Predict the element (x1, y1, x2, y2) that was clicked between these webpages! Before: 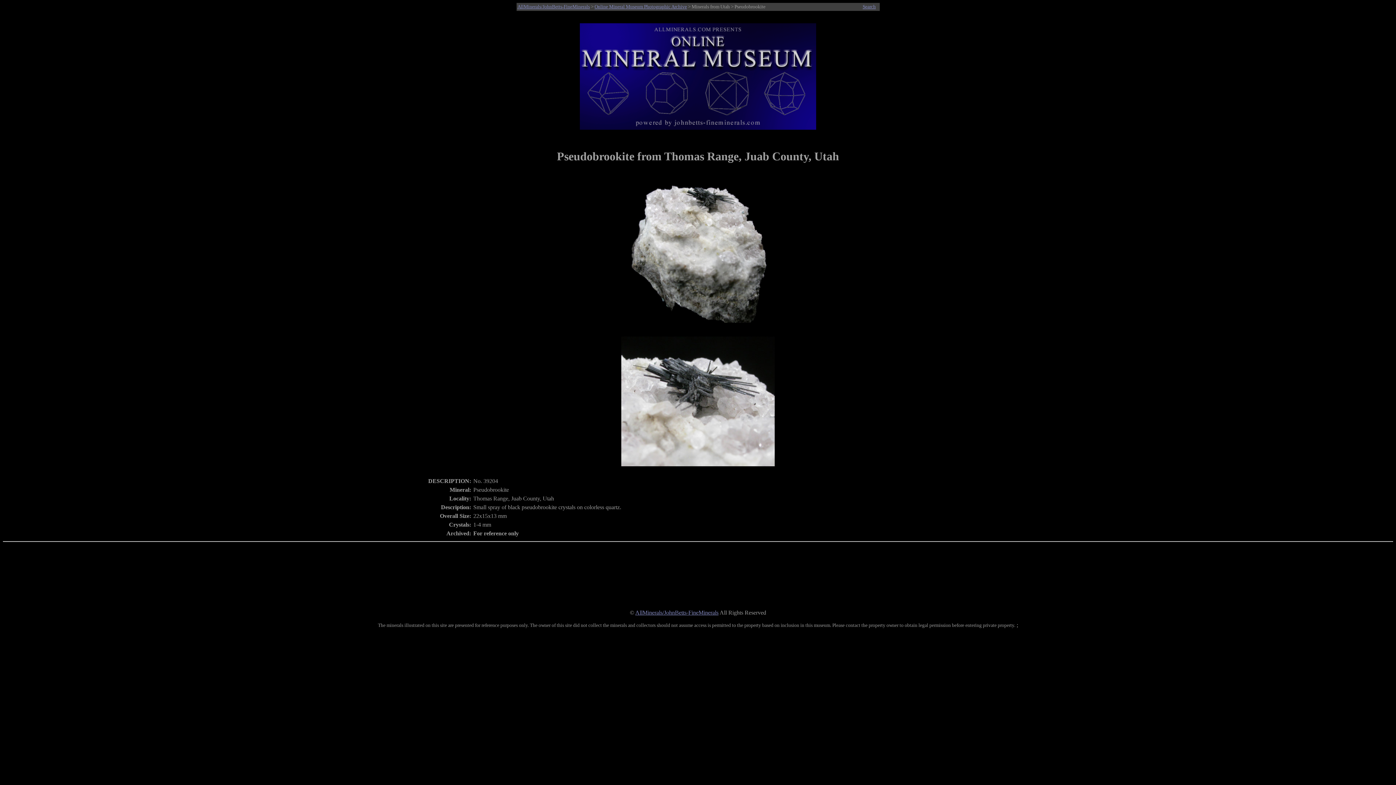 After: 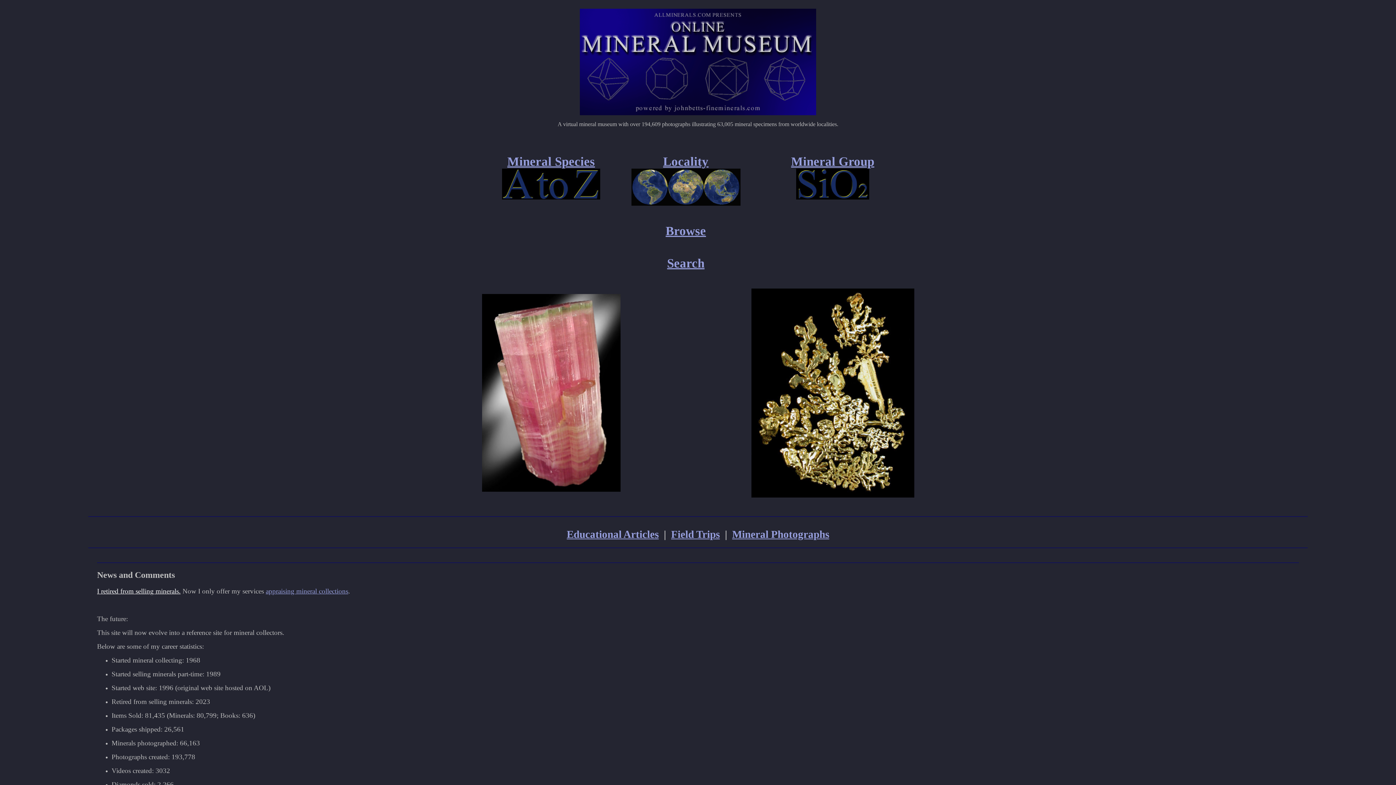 Action: bbox: (580, 72, 816, 78)